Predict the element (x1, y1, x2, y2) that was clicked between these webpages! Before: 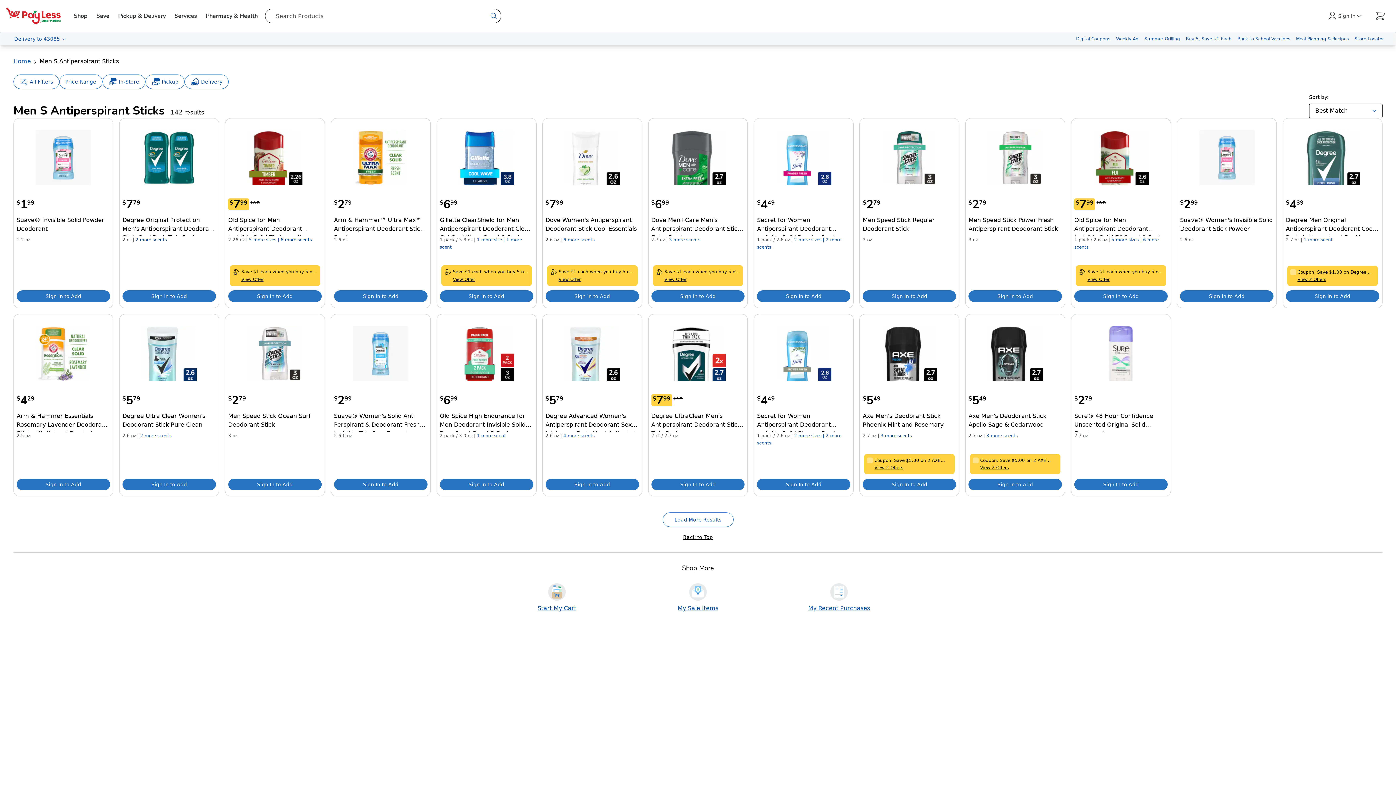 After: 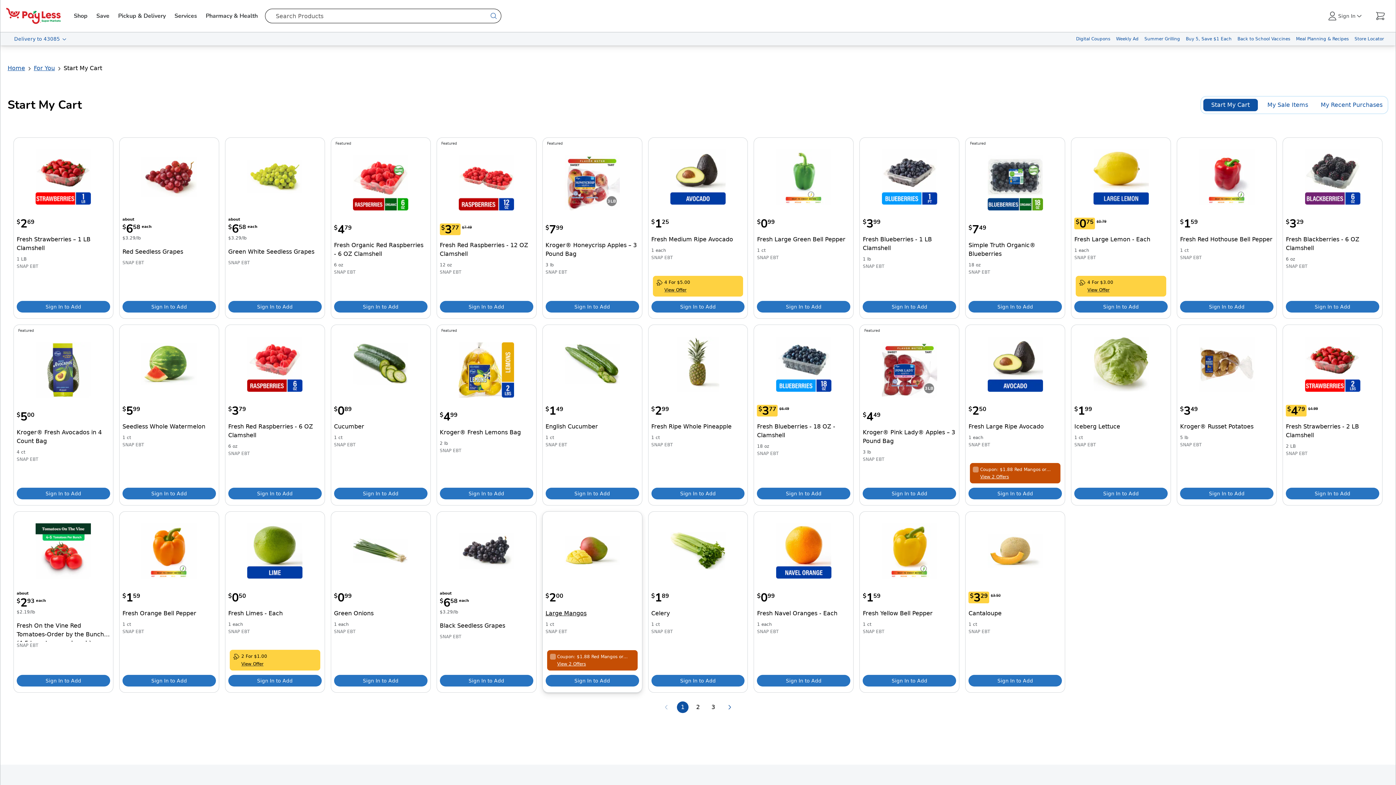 Action: label: Start My Cart bbox: (537, 605, 576, 612)